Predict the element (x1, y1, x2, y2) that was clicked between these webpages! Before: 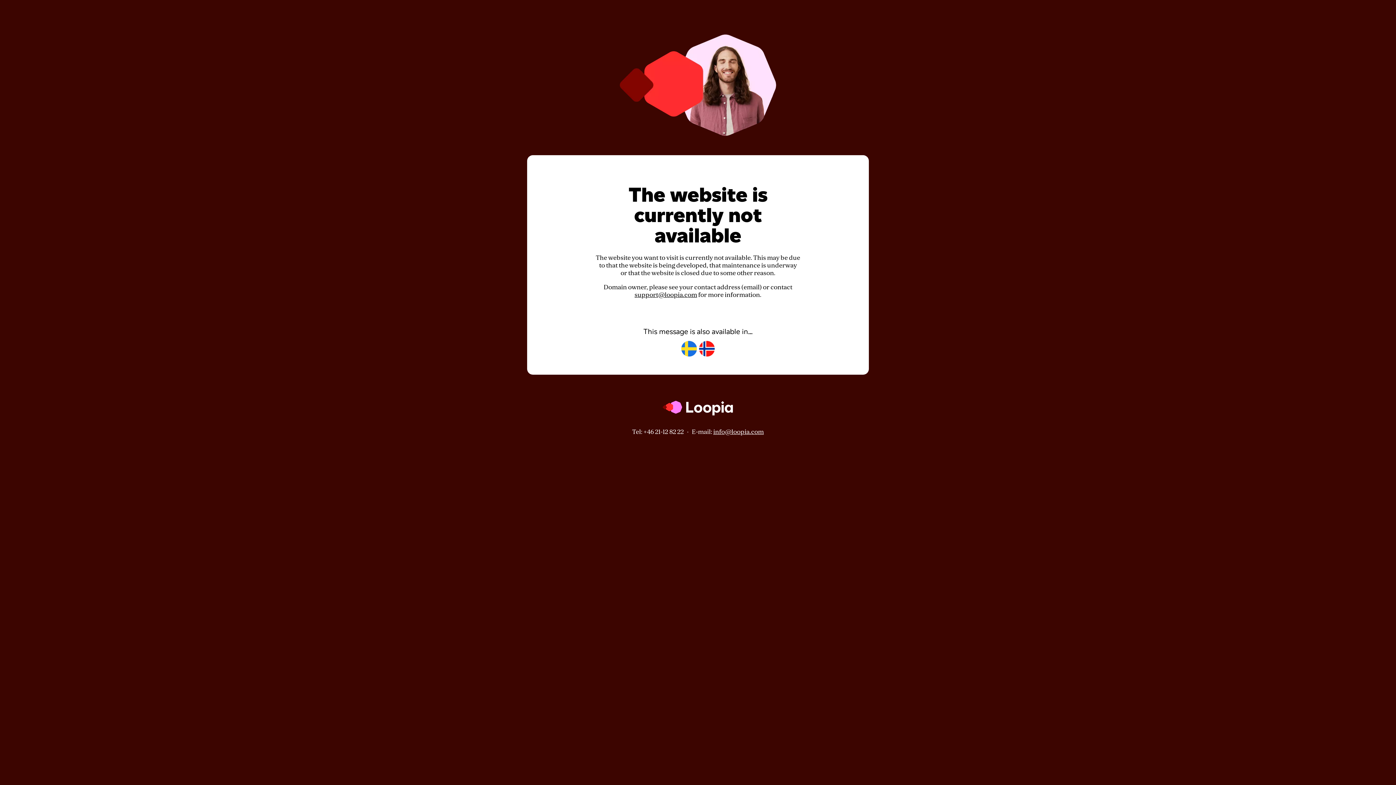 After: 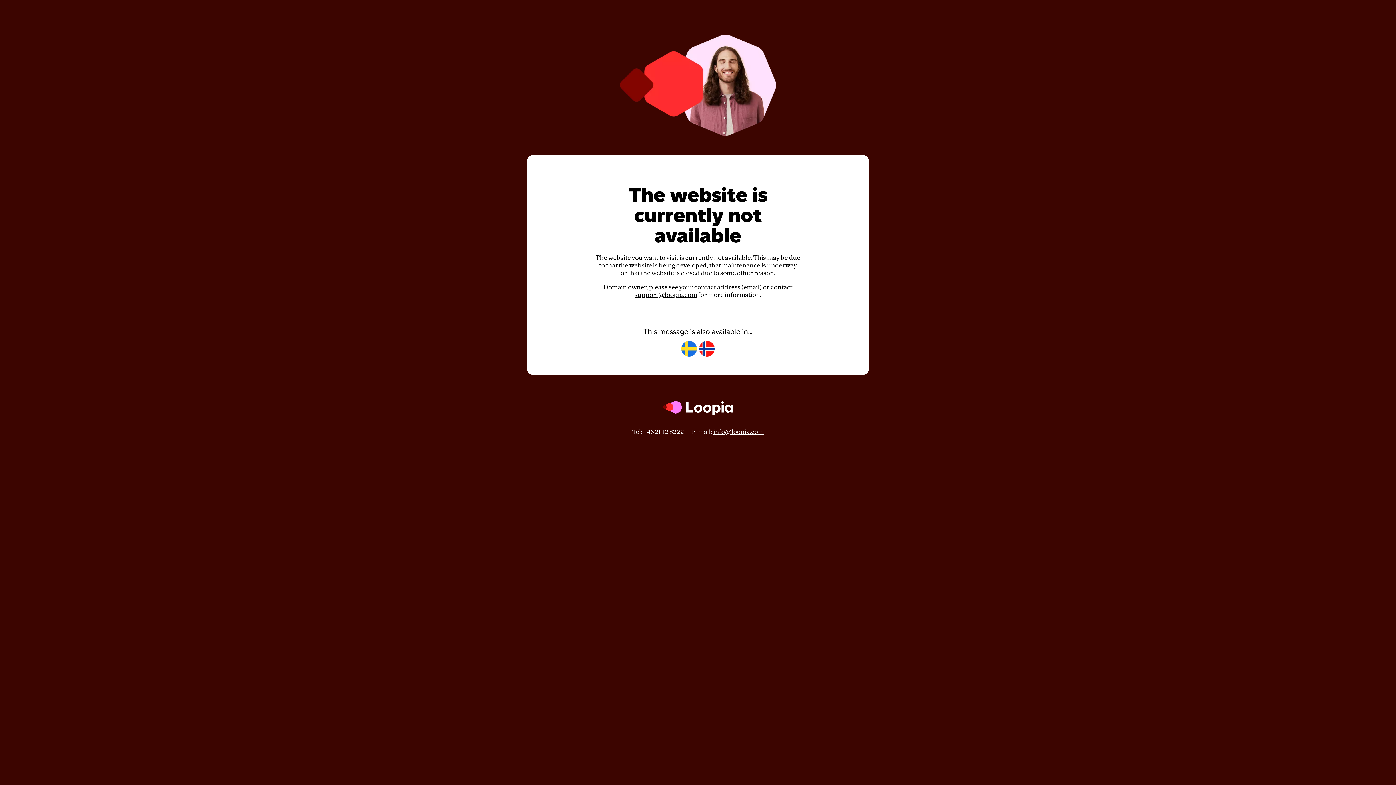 Action: label: support@loopia.com bbox: (634, 291, 697, 298)